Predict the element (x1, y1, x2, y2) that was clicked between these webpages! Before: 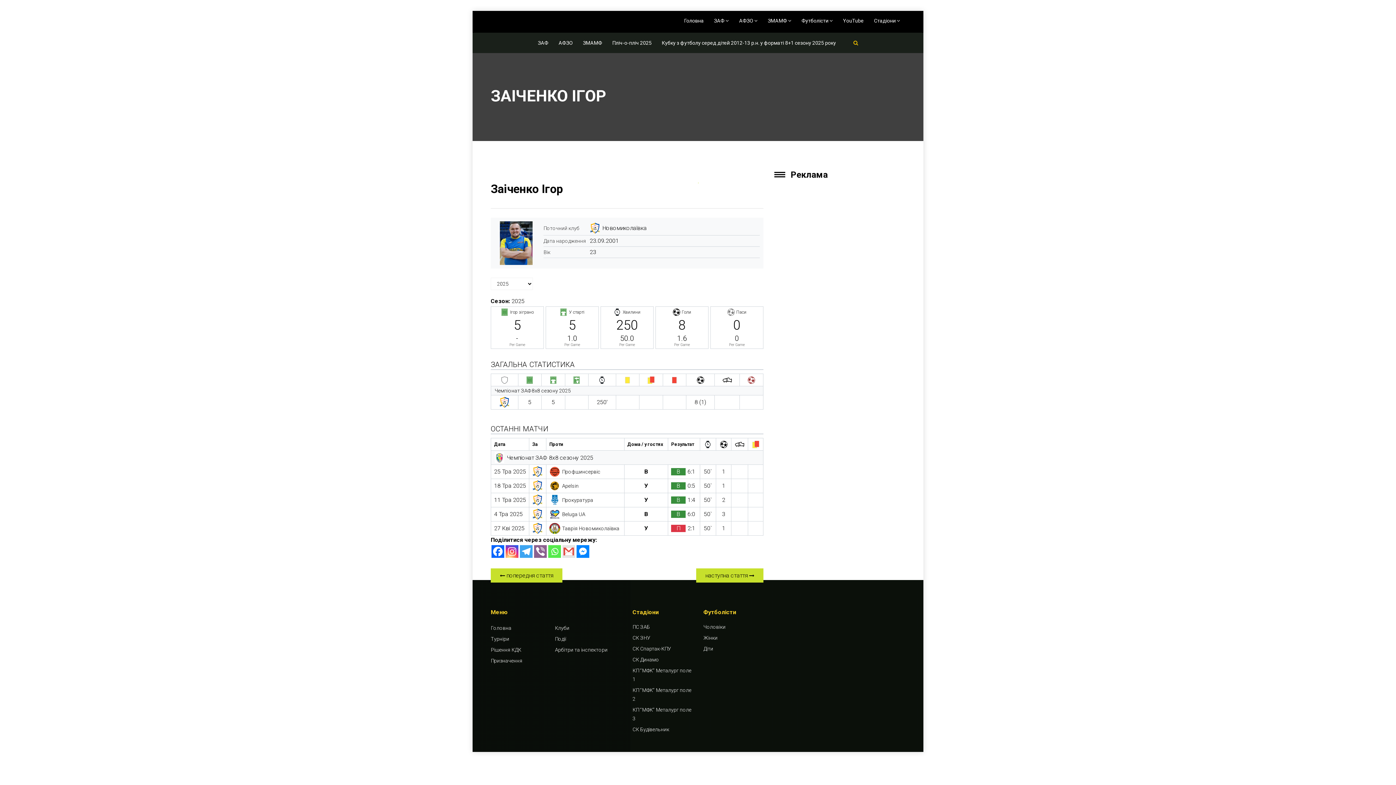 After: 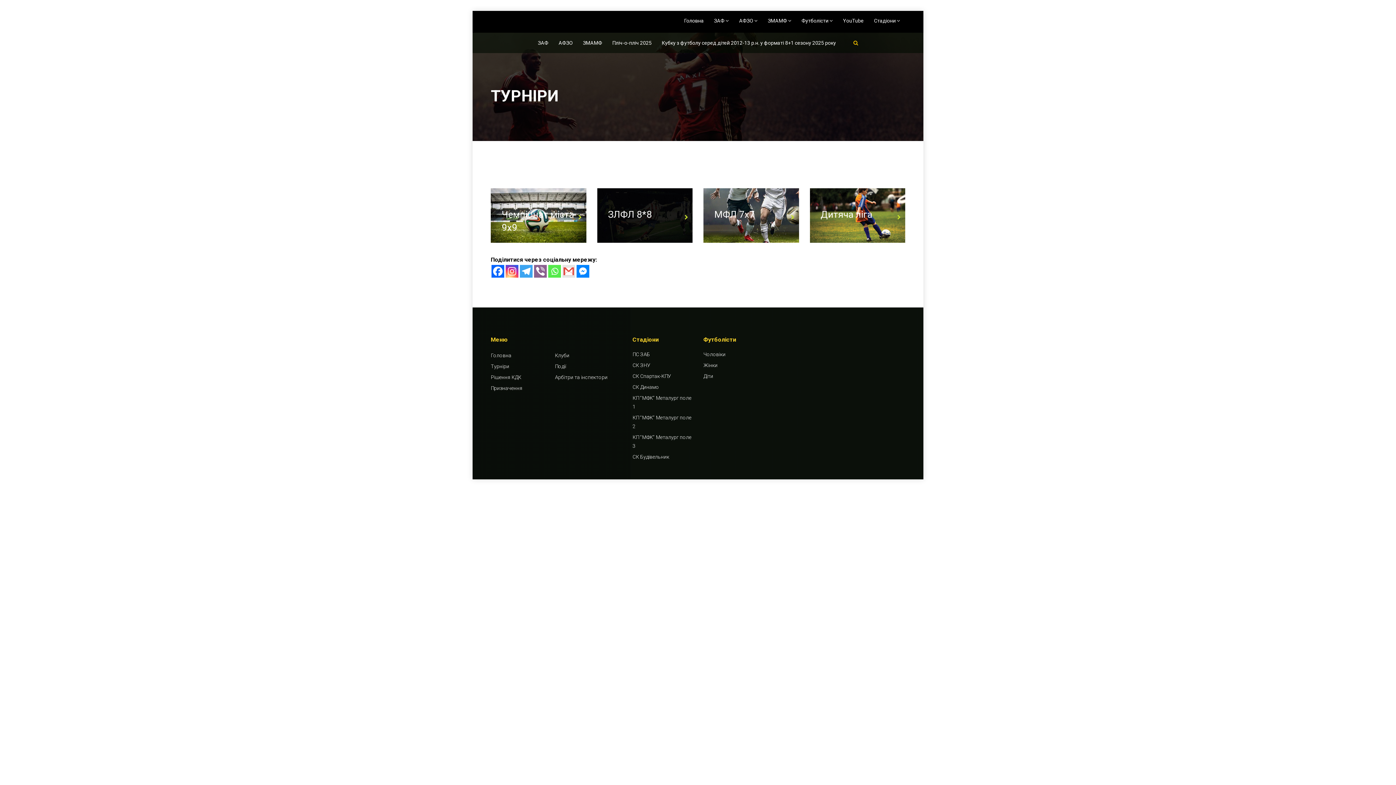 Action: bbox: (490, 633, 509, 644) label: Турніри